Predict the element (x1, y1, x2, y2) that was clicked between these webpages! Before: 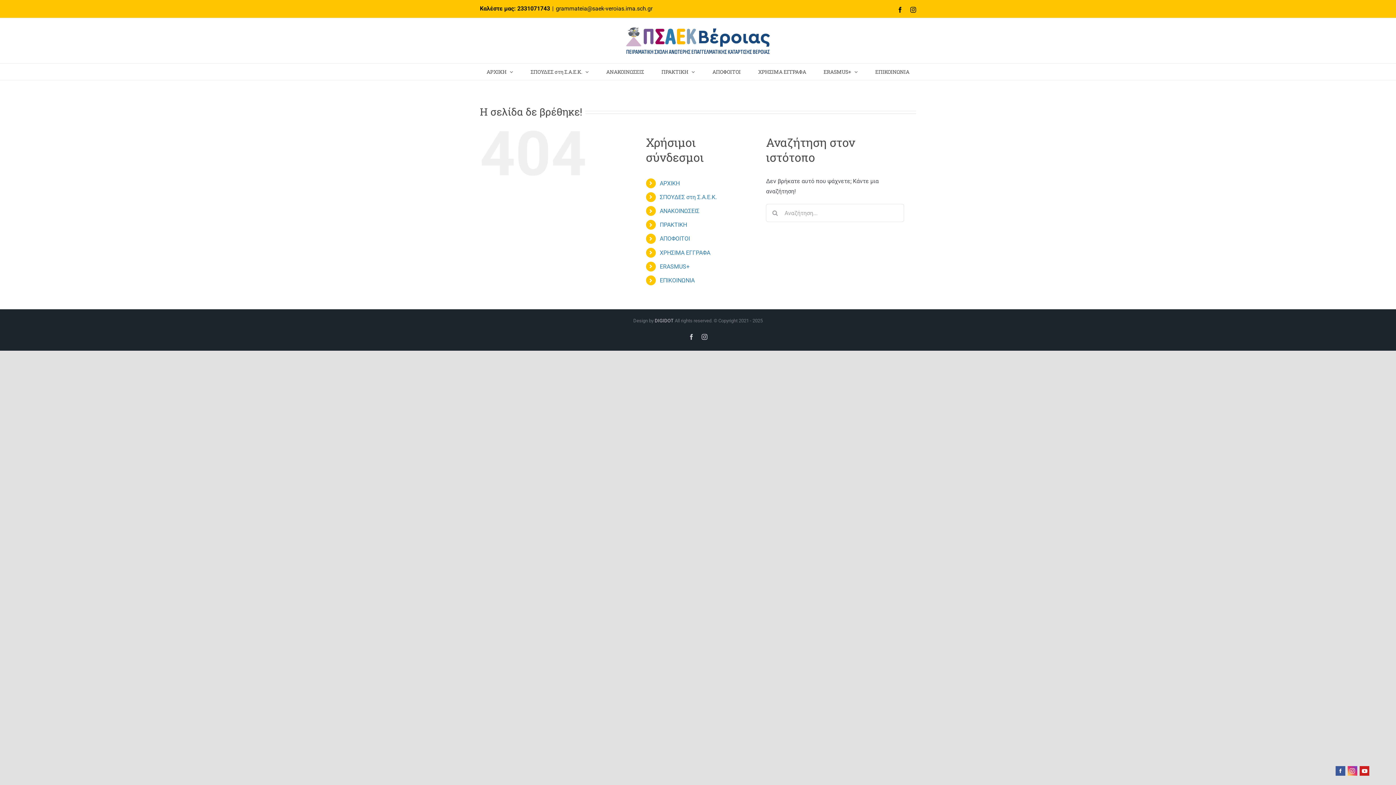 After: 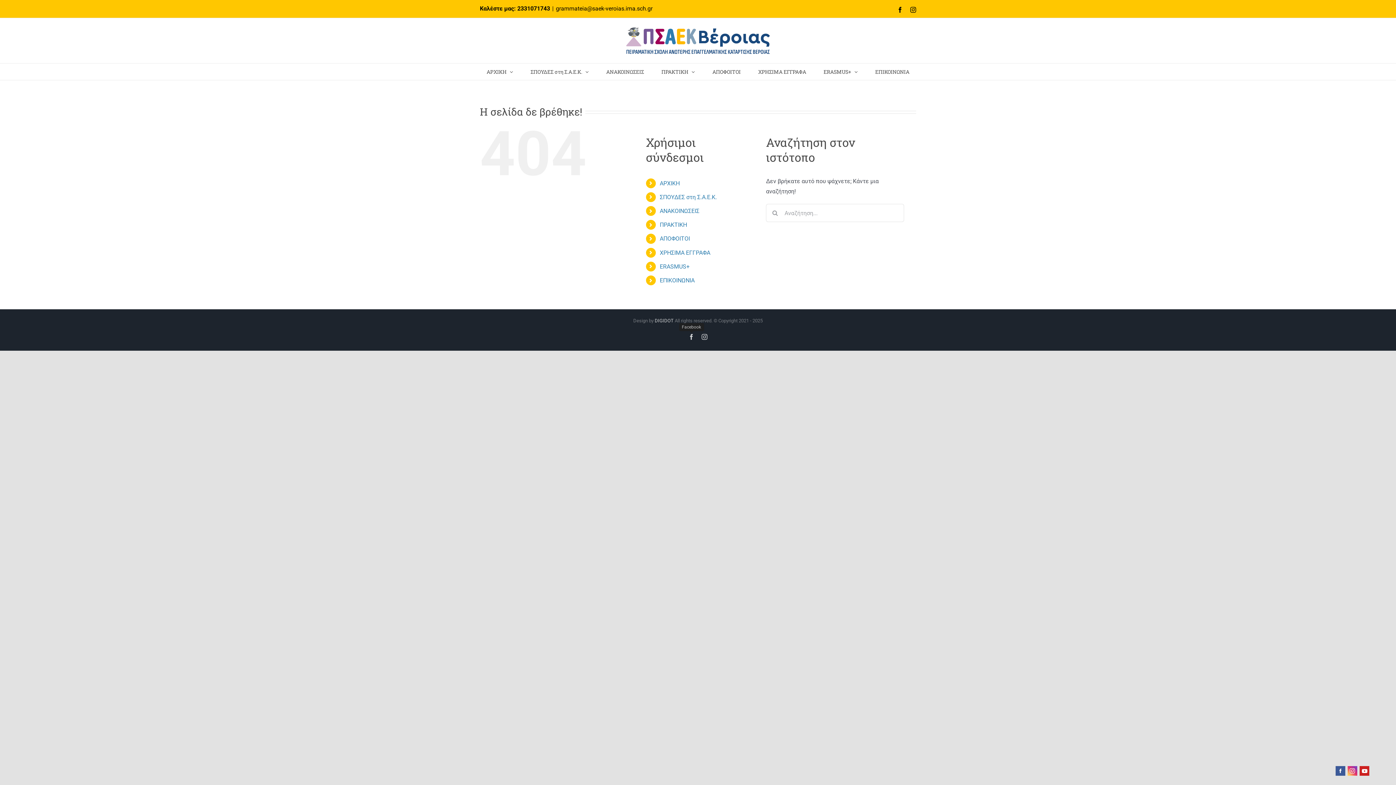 Action: bbox: (688, 334, 694, 339) label: Facebook